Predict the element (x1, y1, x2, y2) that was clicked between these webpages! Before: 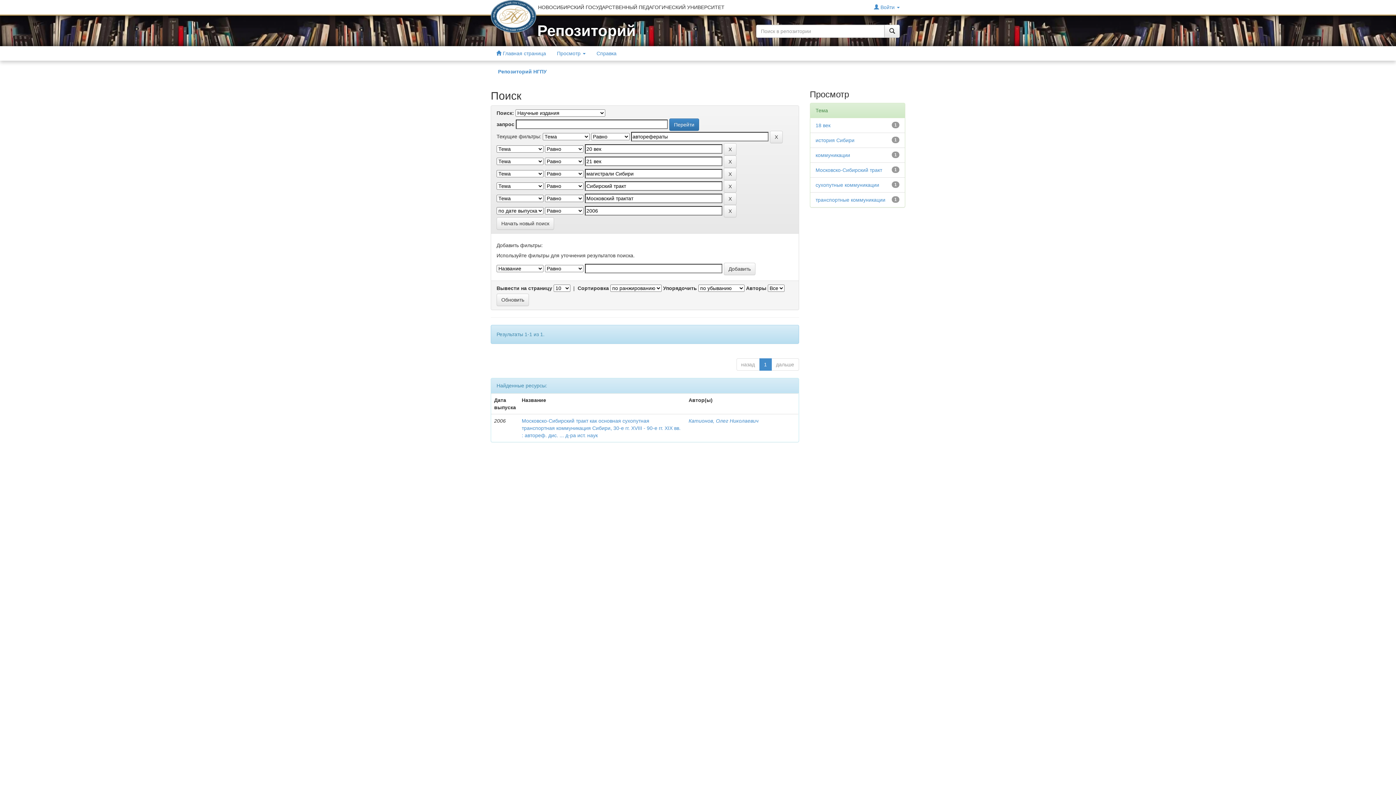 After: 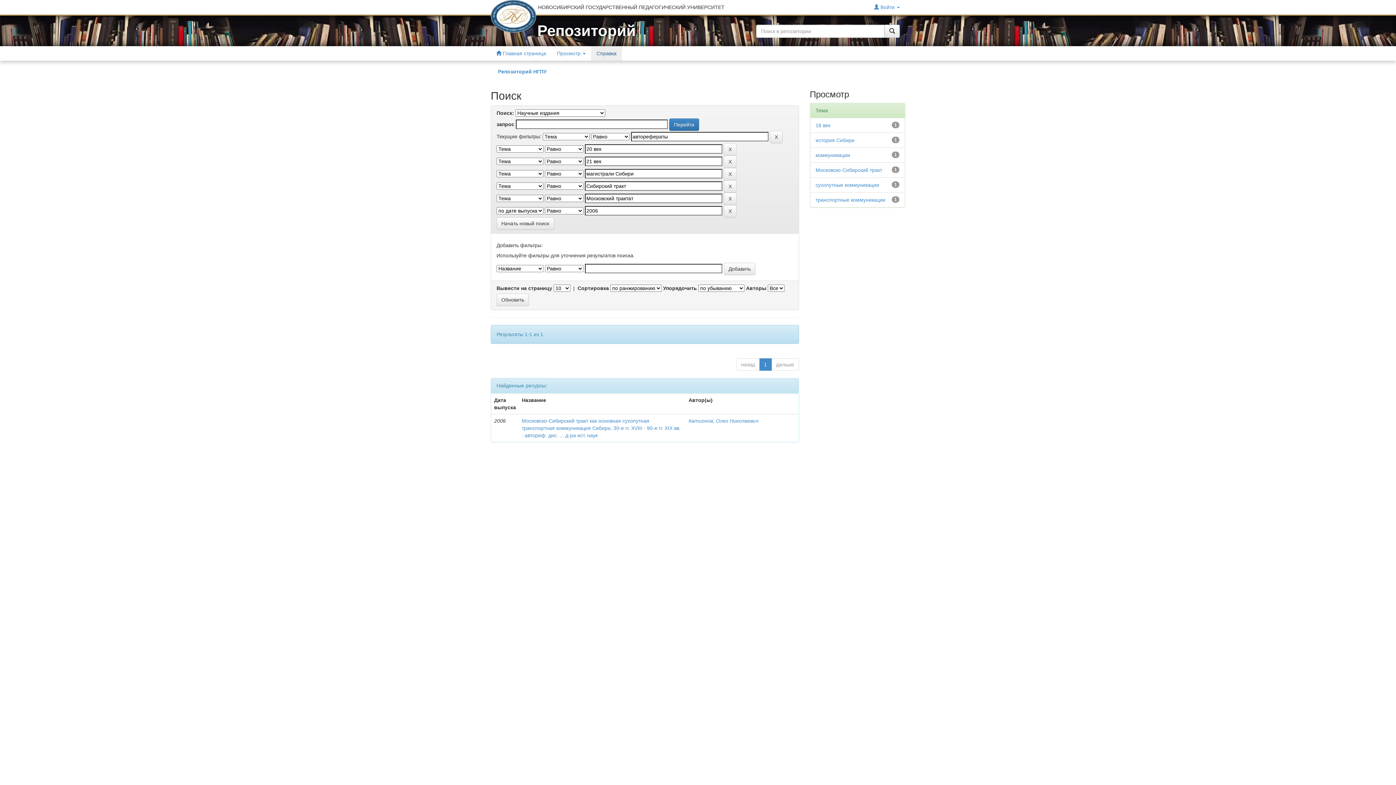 Action: label: Справка bbox: (591, 46, 622, 60)